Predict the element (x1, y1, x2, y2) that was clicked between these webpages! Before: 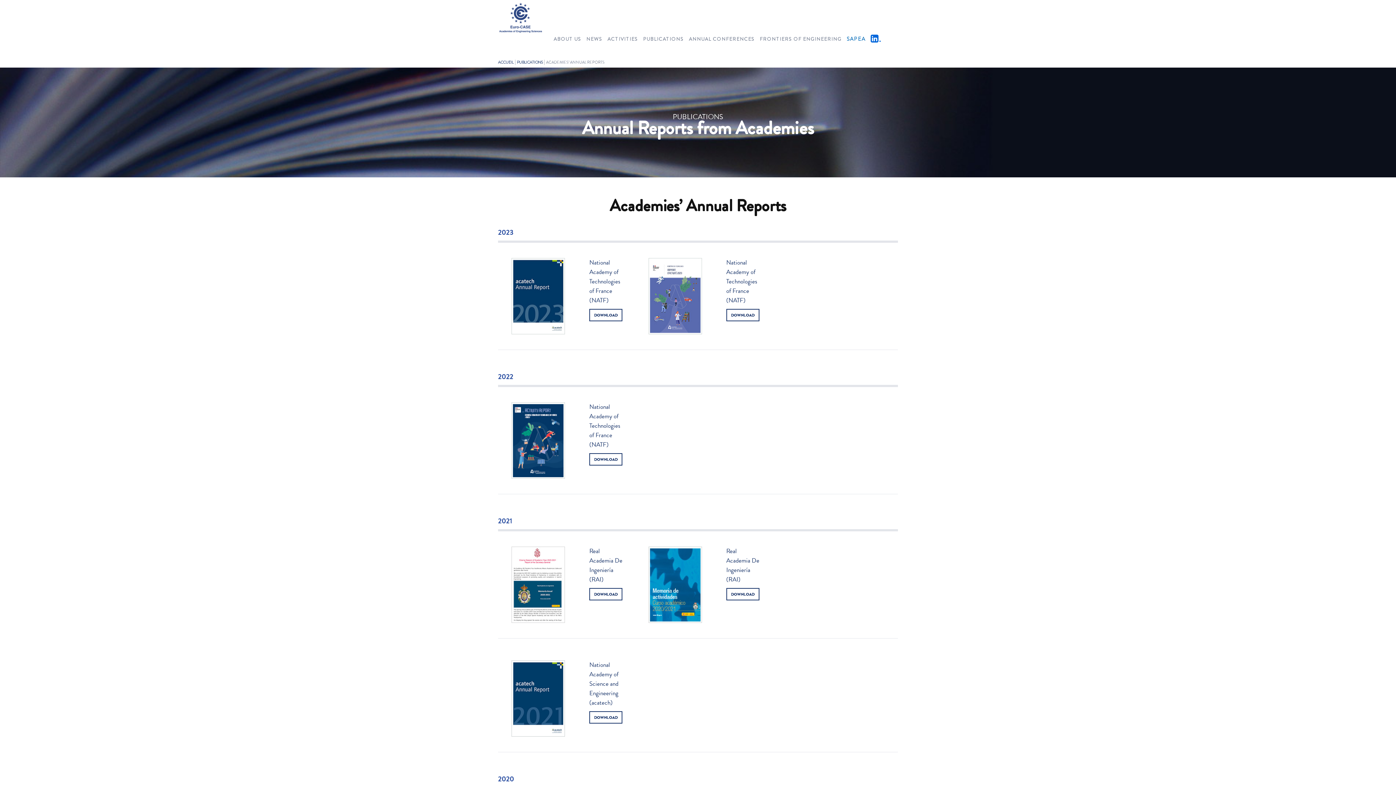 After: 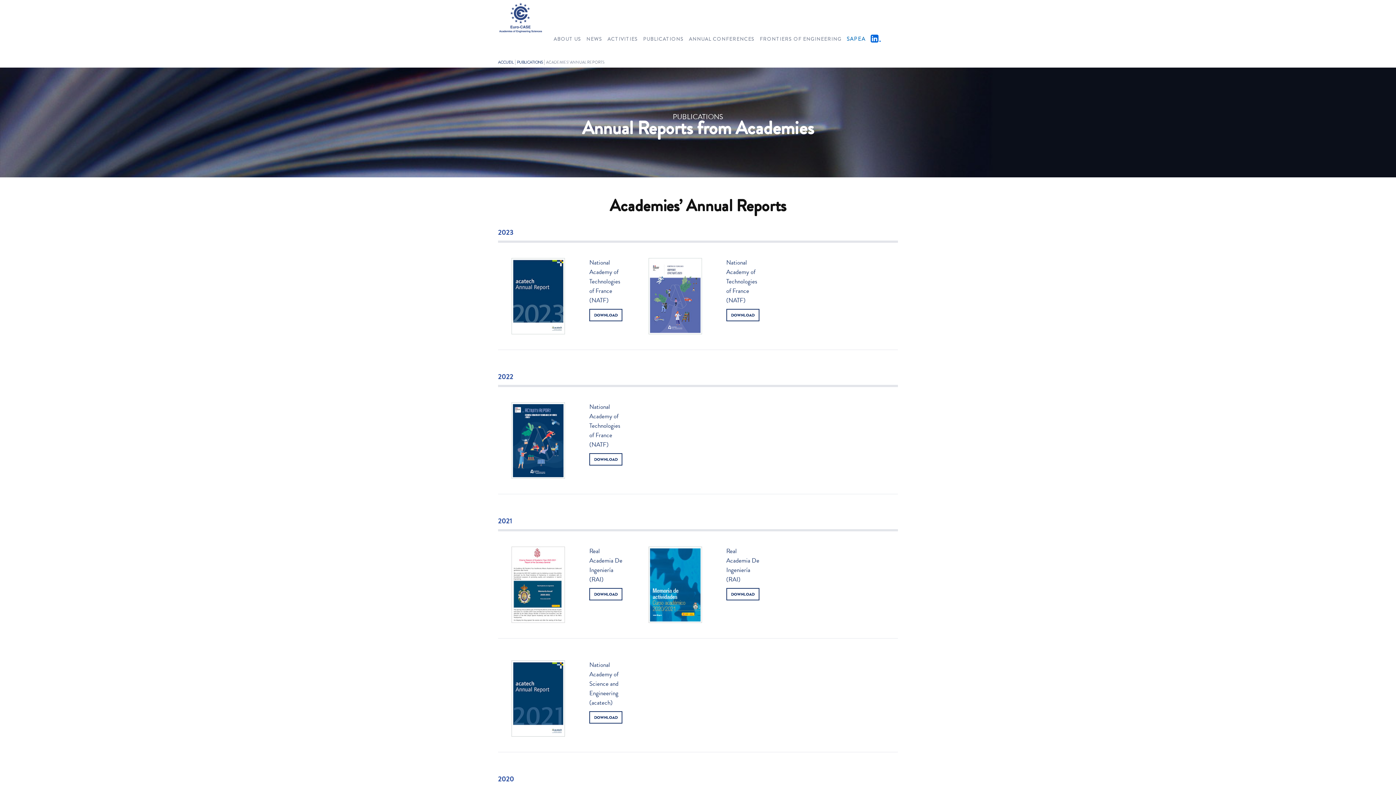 Action: bbox: (648, 291, 702, 299)